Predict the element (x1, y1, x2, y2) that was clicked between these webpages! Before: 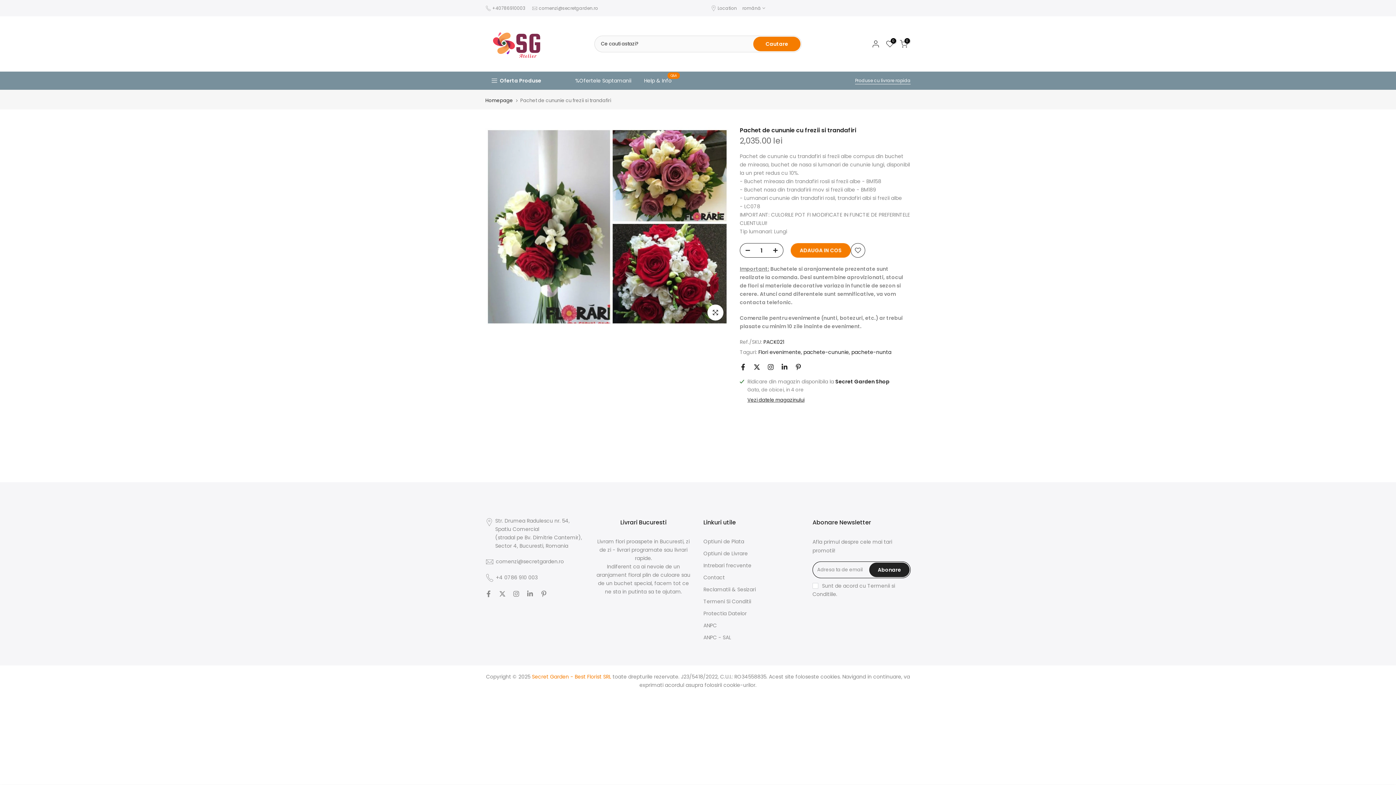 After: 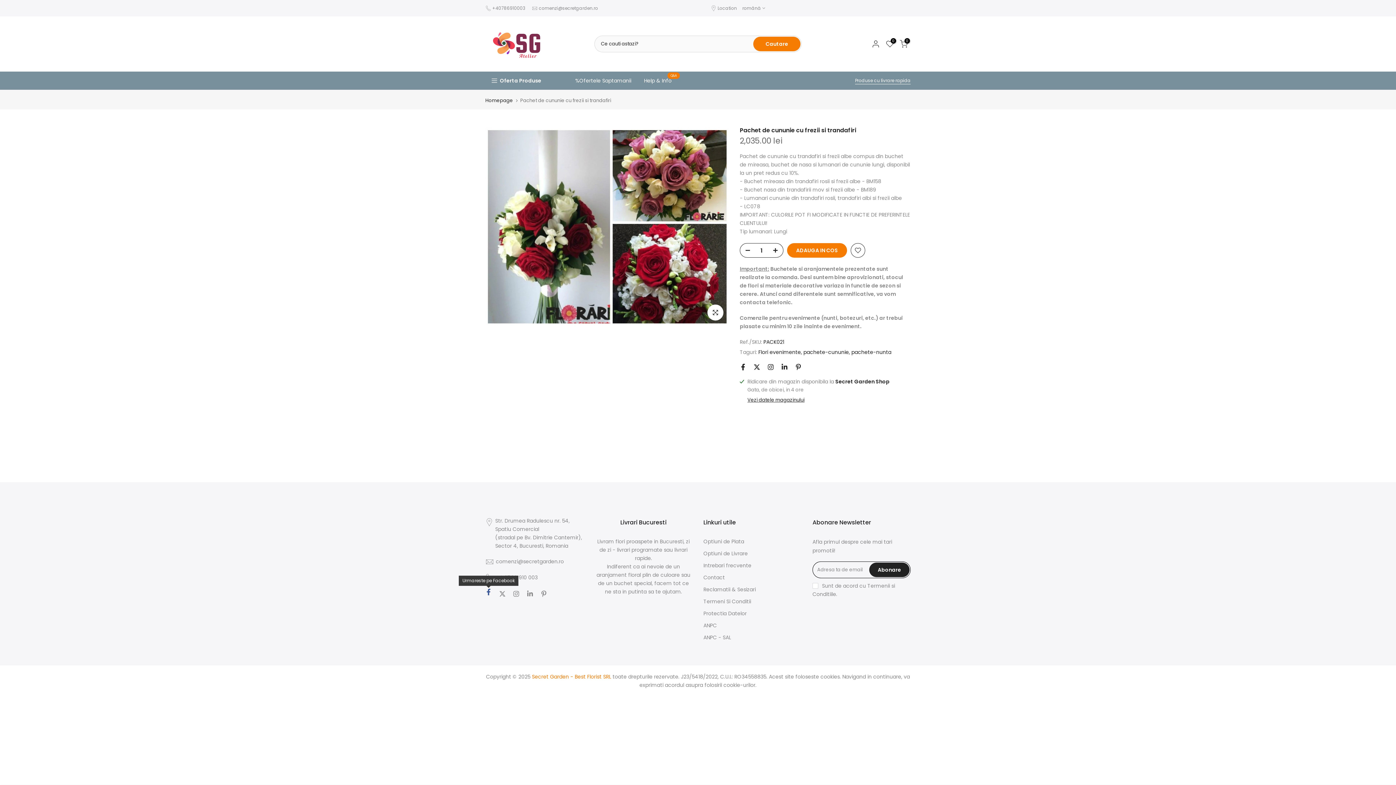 Action: bbox: (485, 589, 492, 598)